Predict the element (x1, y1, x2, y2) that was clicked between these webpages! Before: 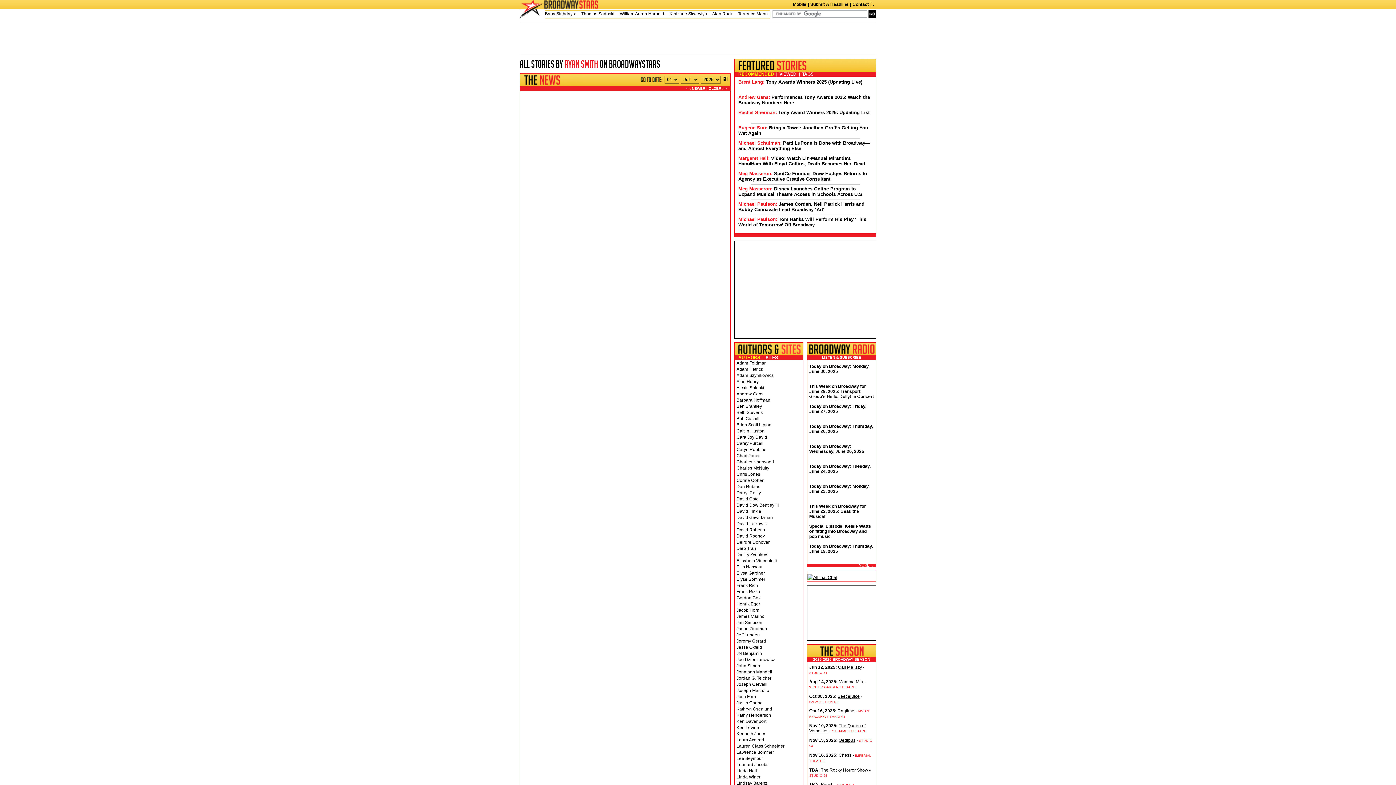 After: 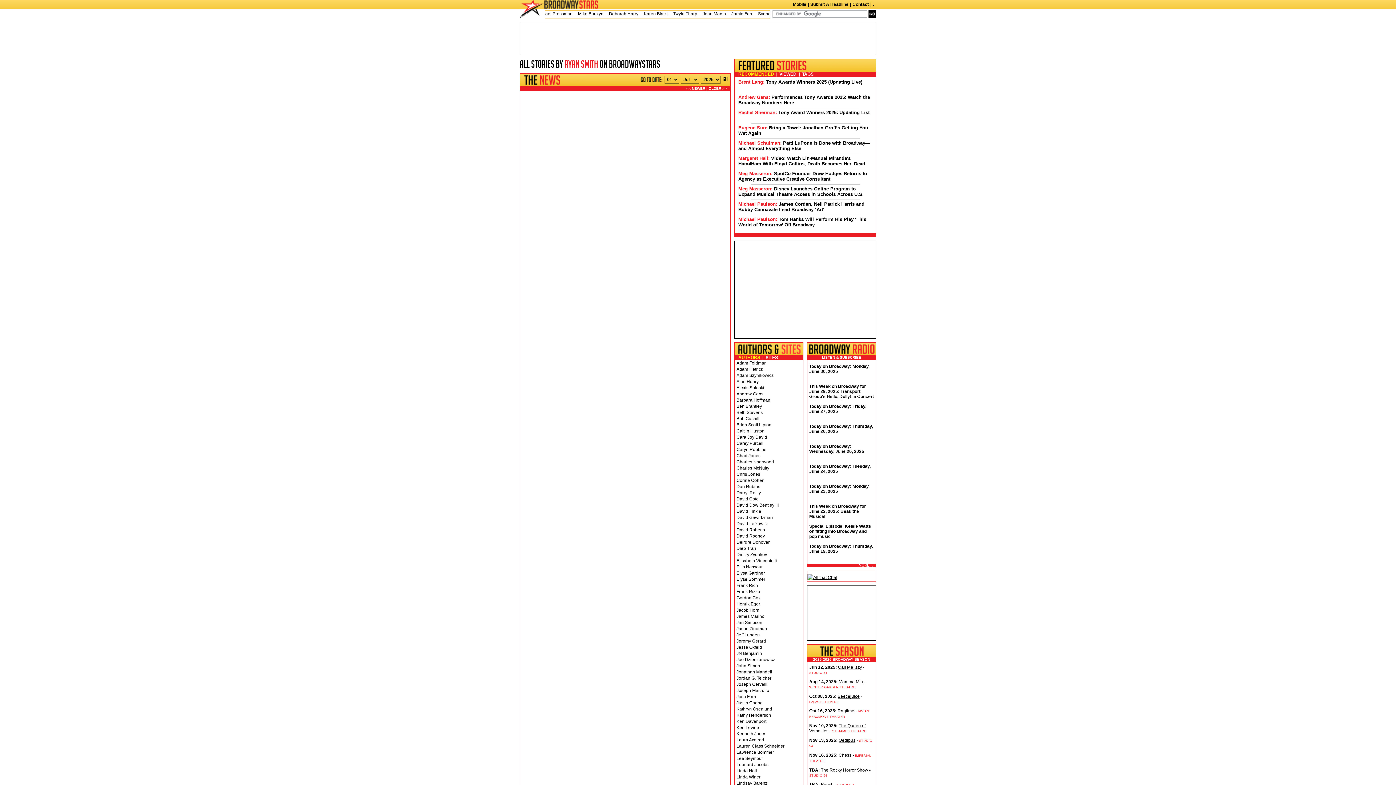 Action: bbox: (822, 355, 861, 359) label: LISTEN & SUBSCRIBE